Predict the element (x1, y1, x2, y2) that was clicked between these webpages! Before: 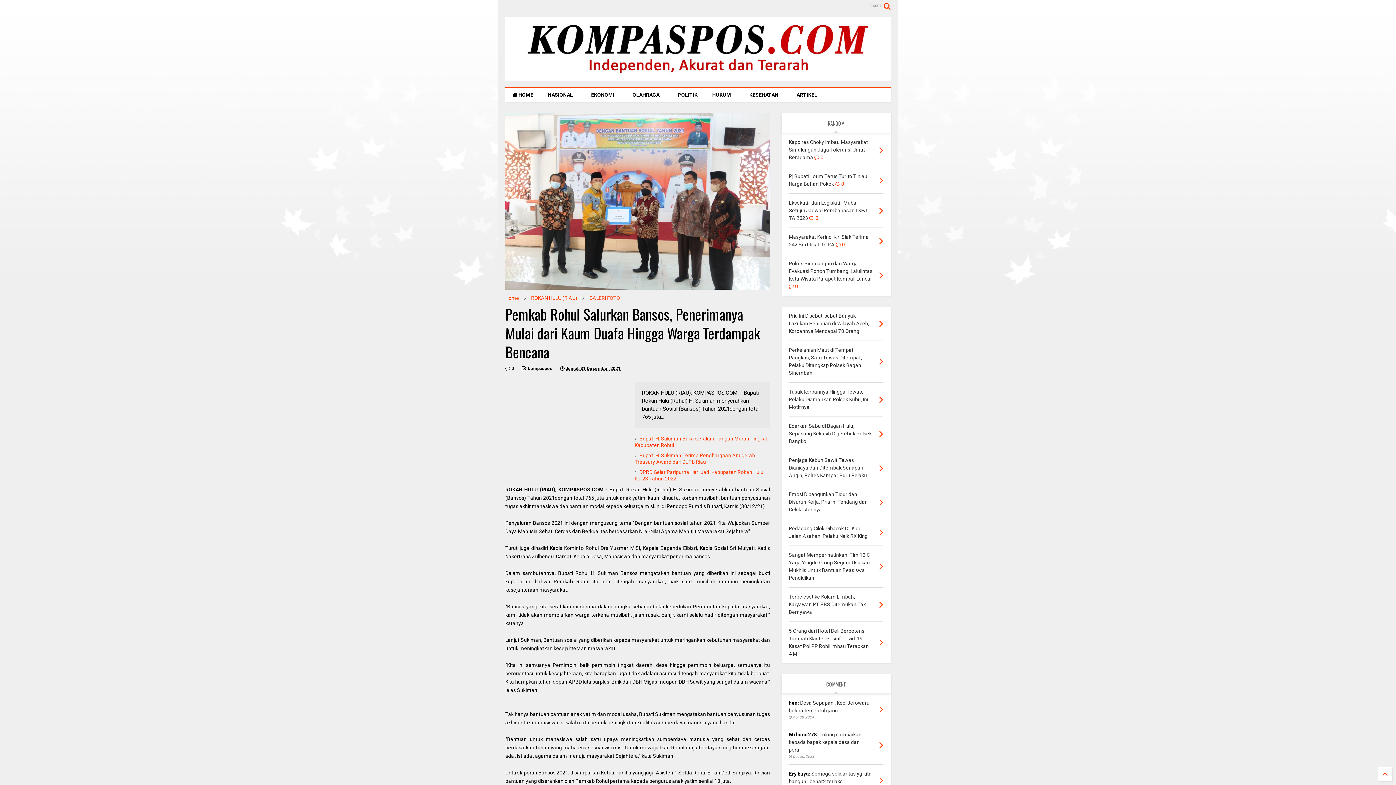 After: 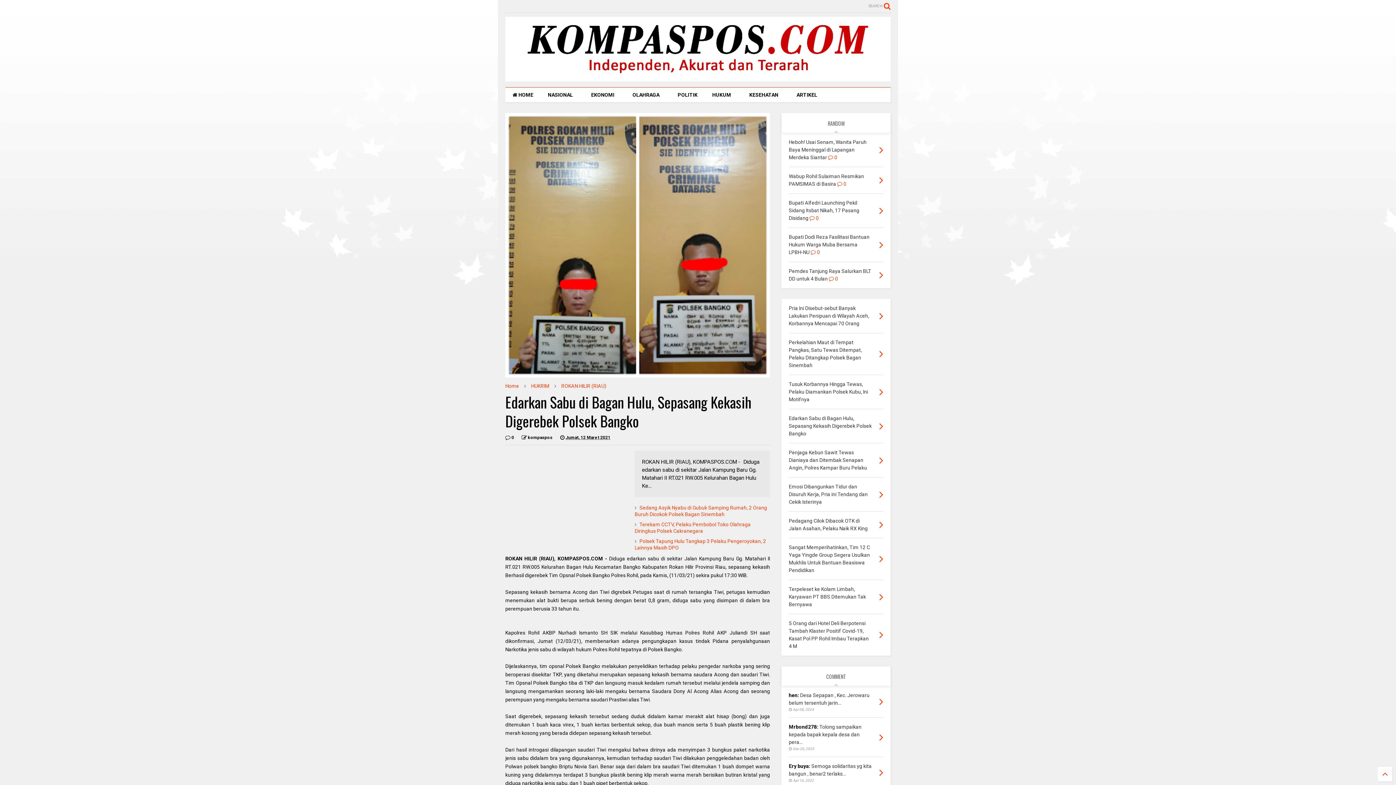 Action: bbox: (879, 427, 883, 440)